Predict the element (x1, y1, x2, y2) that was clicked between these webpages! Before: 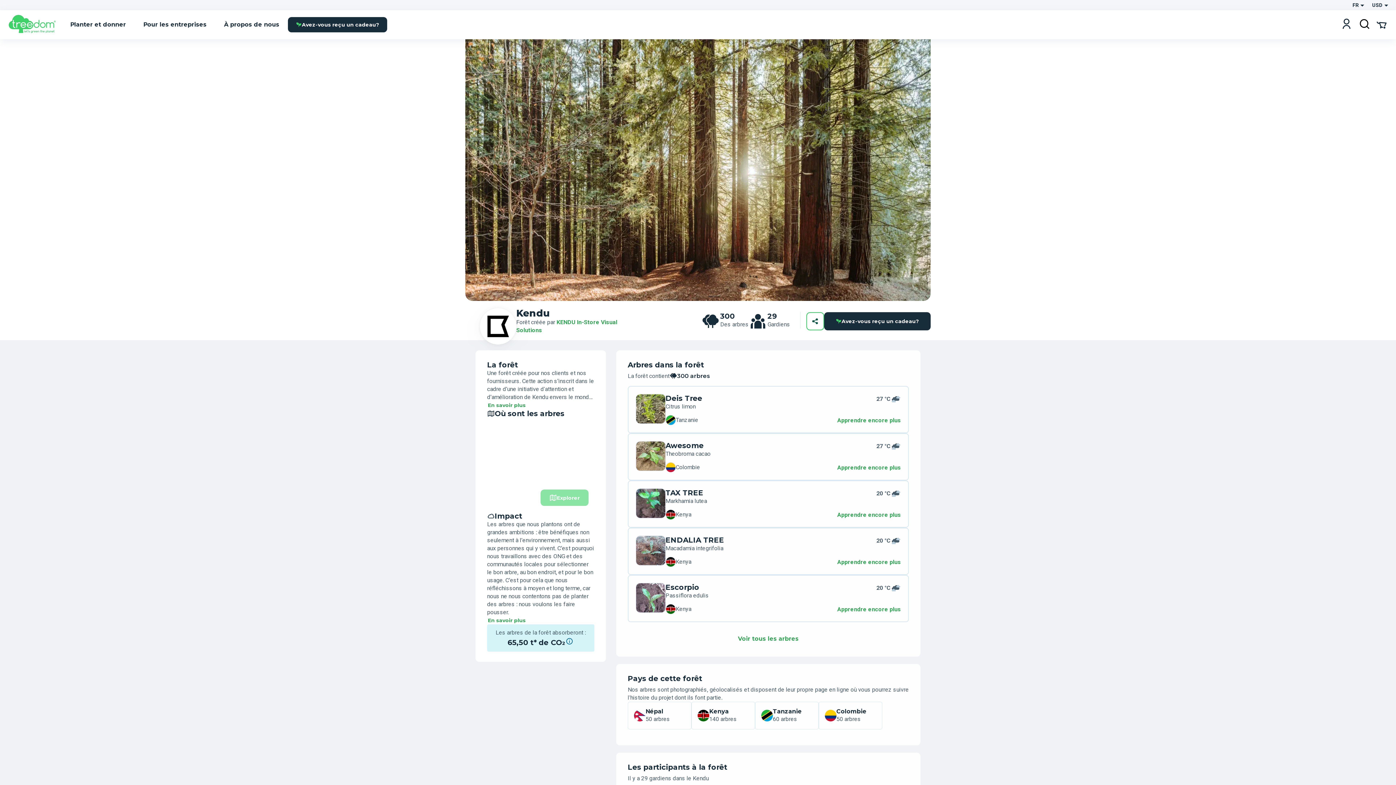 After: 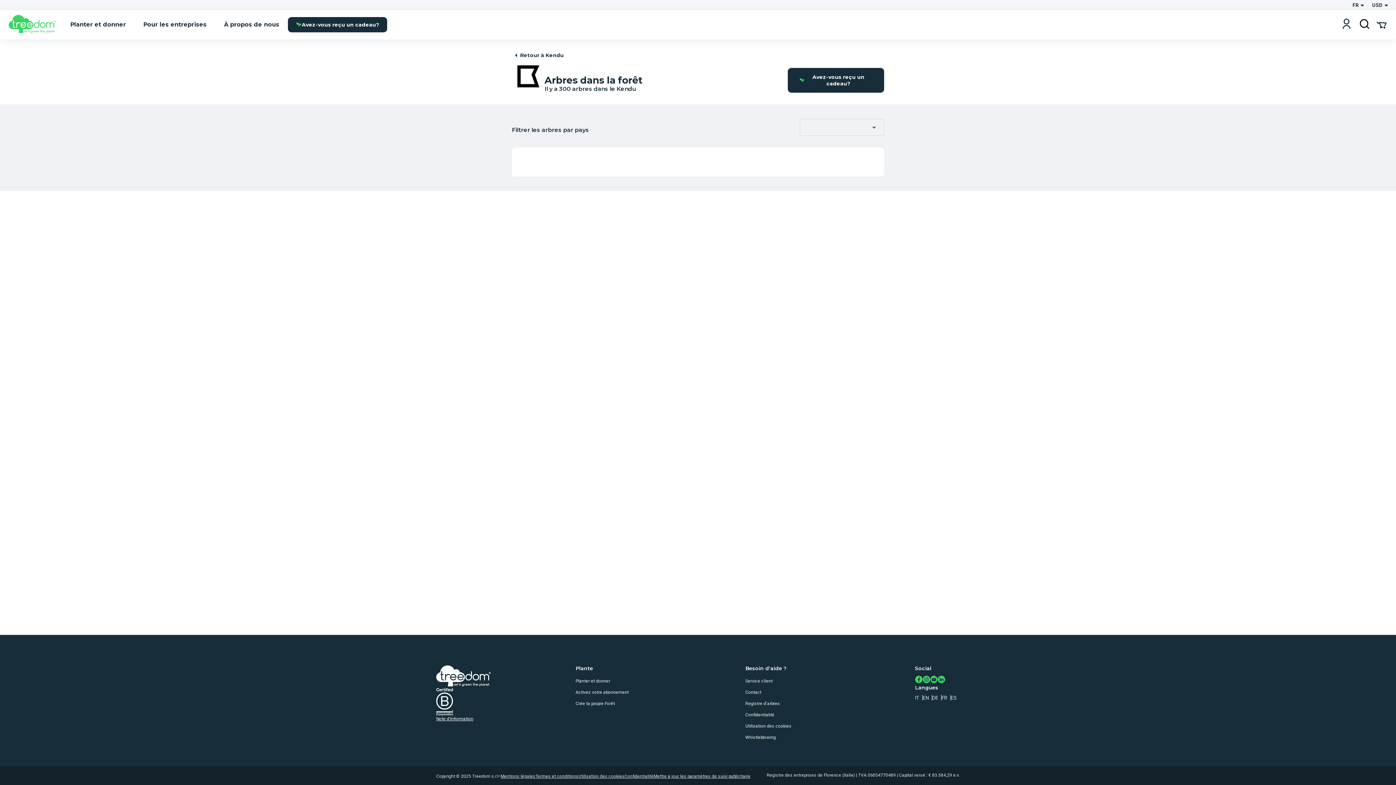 Action: label: Tanzanie

60 arbres bbox: (755, 702, 818, 729)